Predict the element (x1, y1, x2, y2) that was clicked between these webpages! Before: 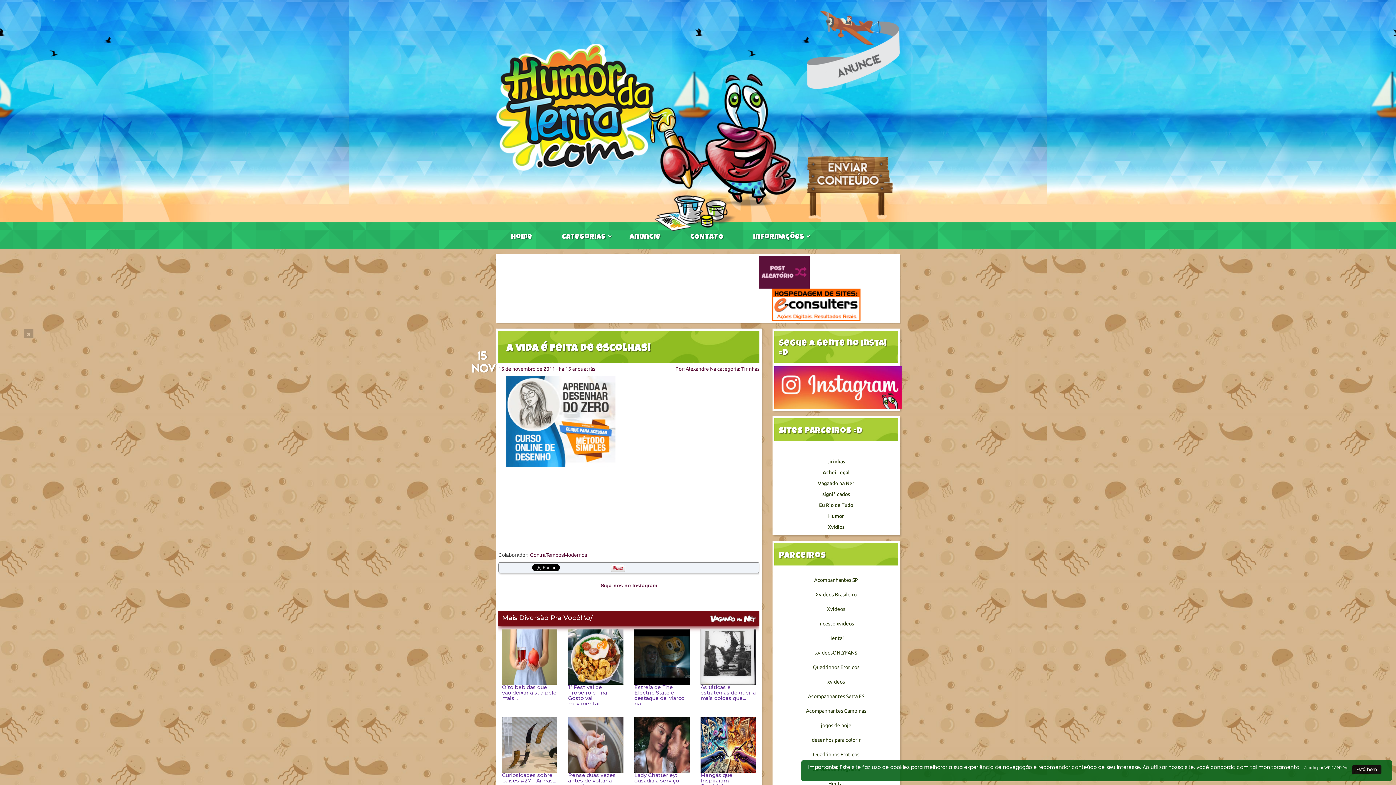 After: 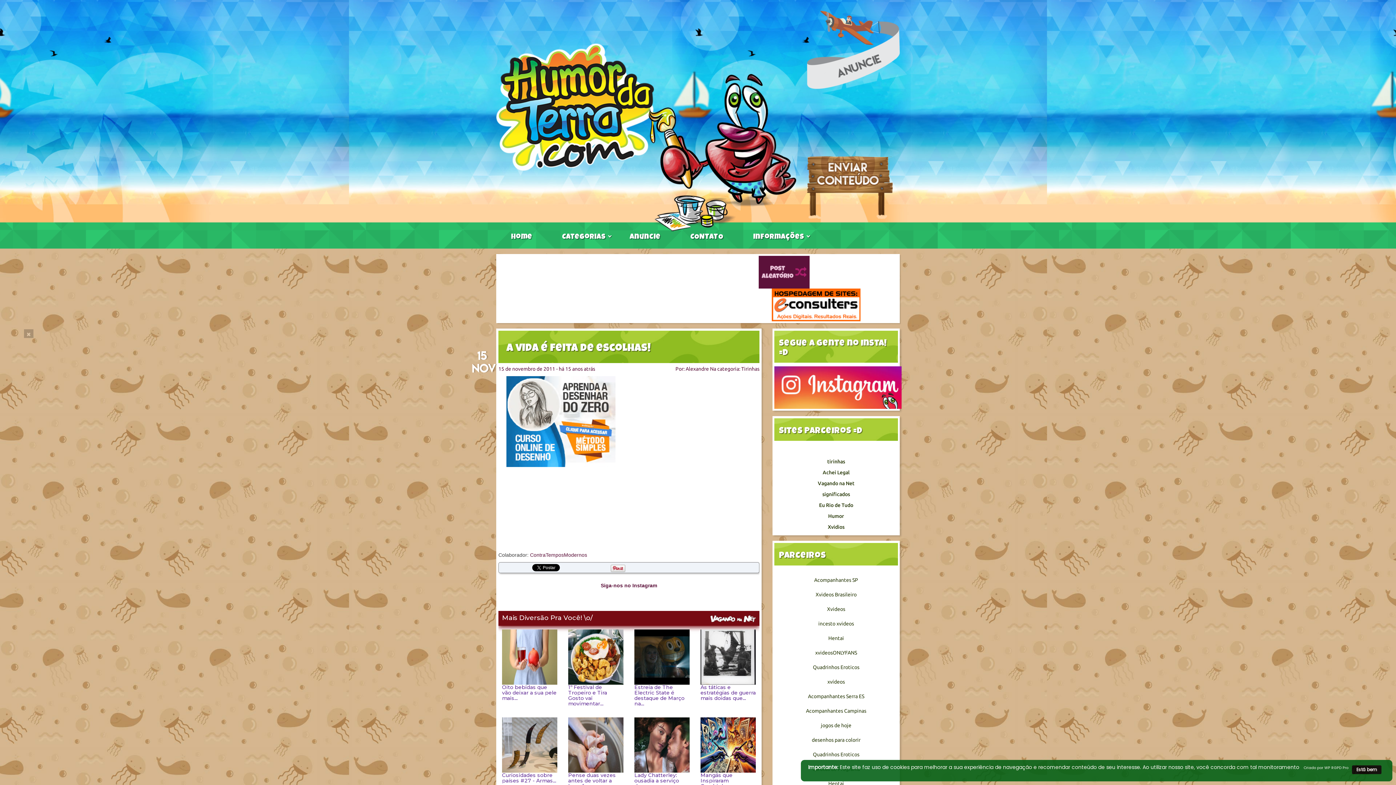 Action: bbox: (600, 583, 657, 588) label: Siga-nos no Instagram